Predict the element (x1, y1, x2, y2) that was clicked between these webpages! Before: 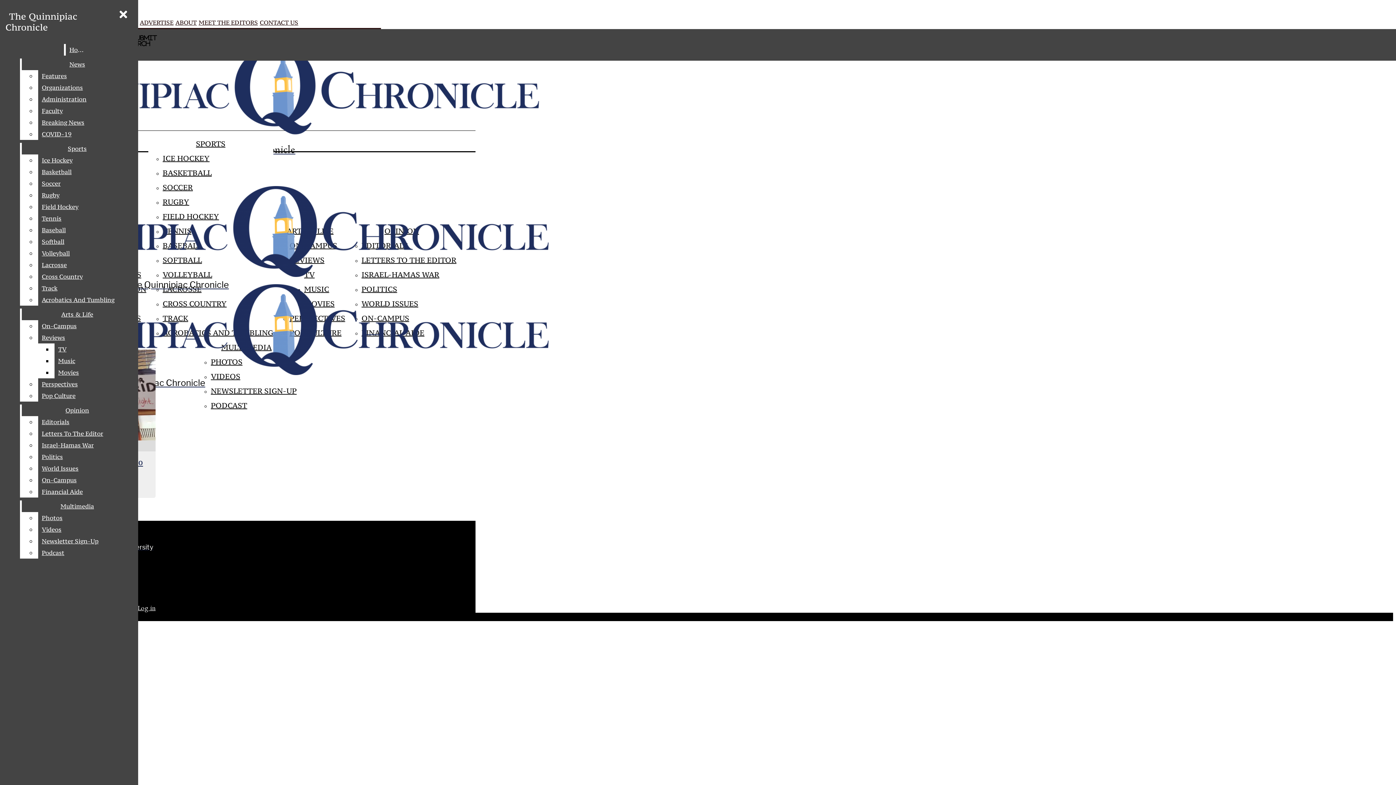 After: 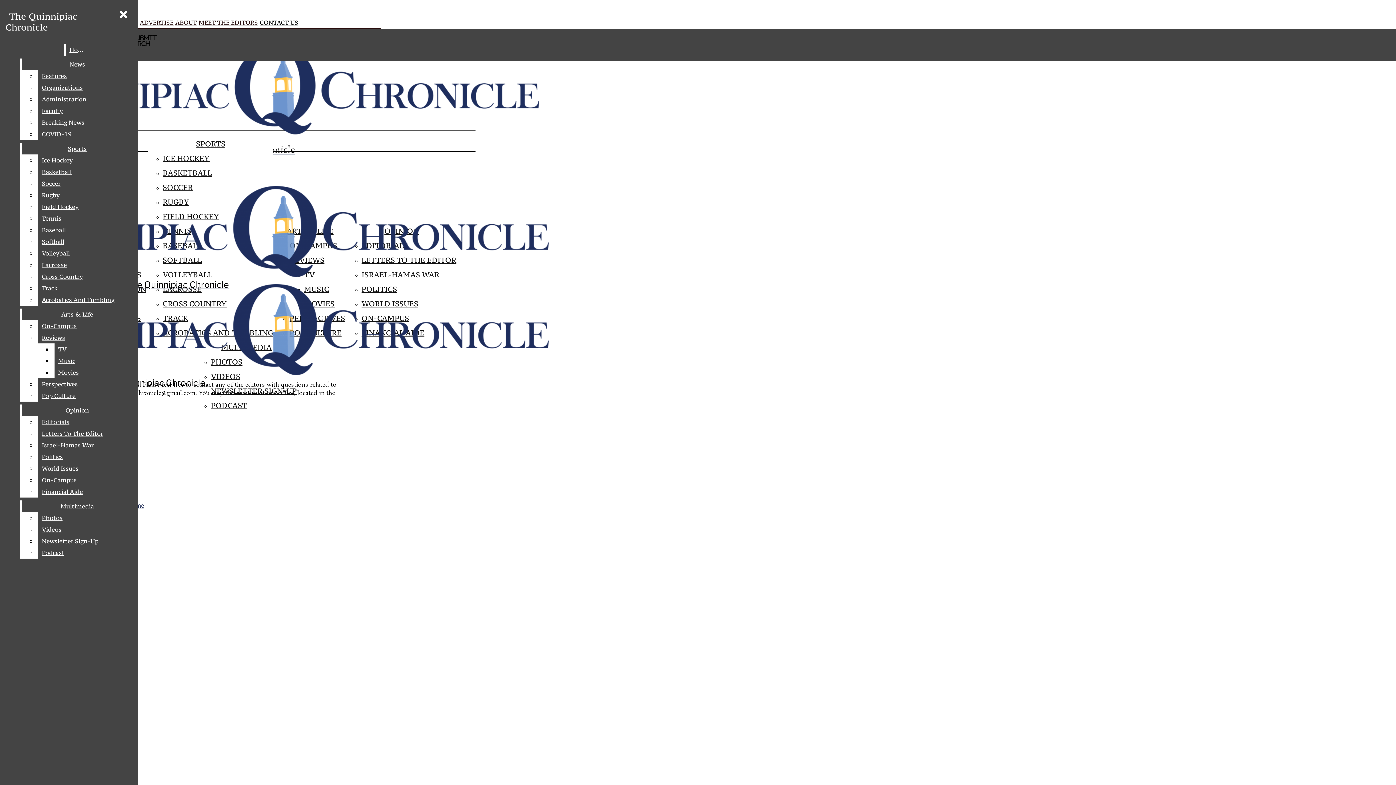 Action: label: CONTACT US bbox: (259, 17, 298, 28)